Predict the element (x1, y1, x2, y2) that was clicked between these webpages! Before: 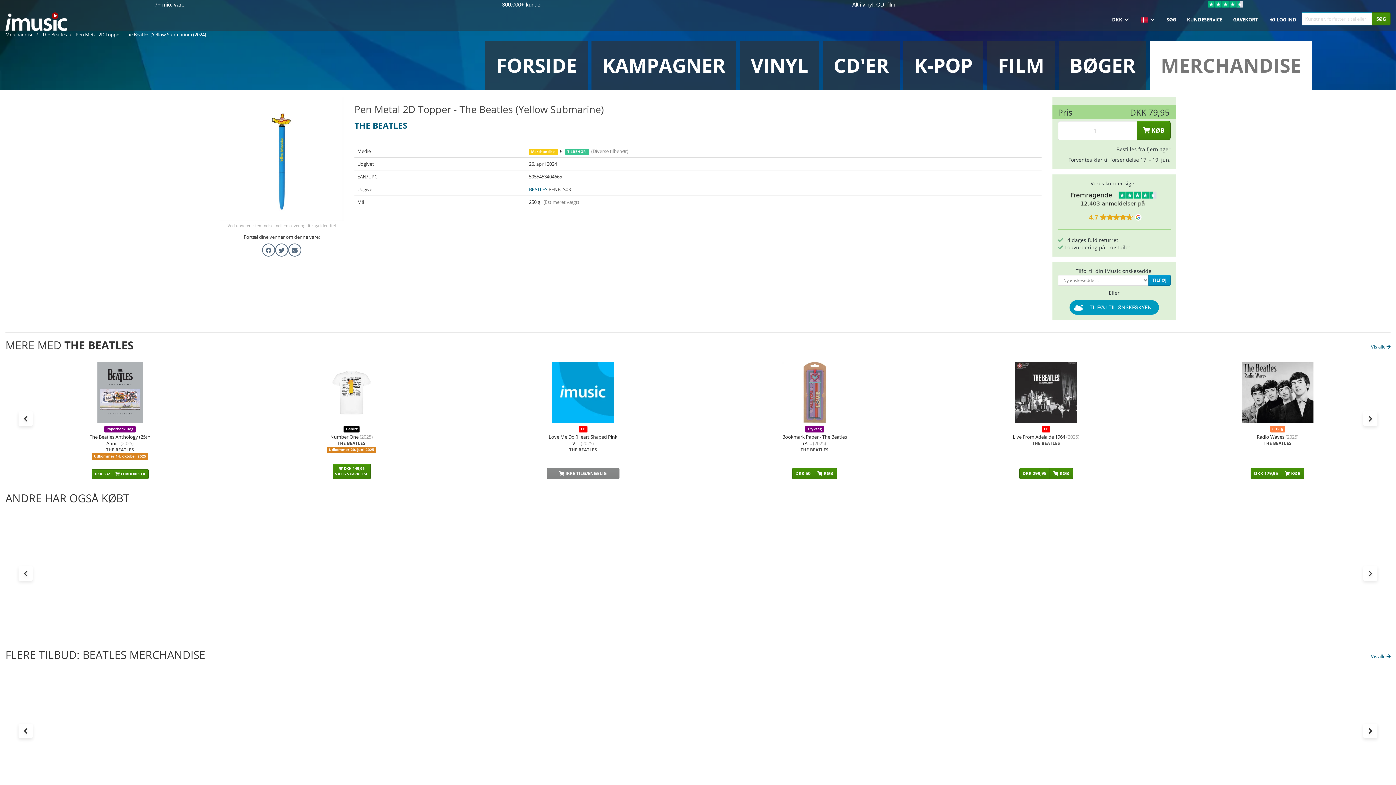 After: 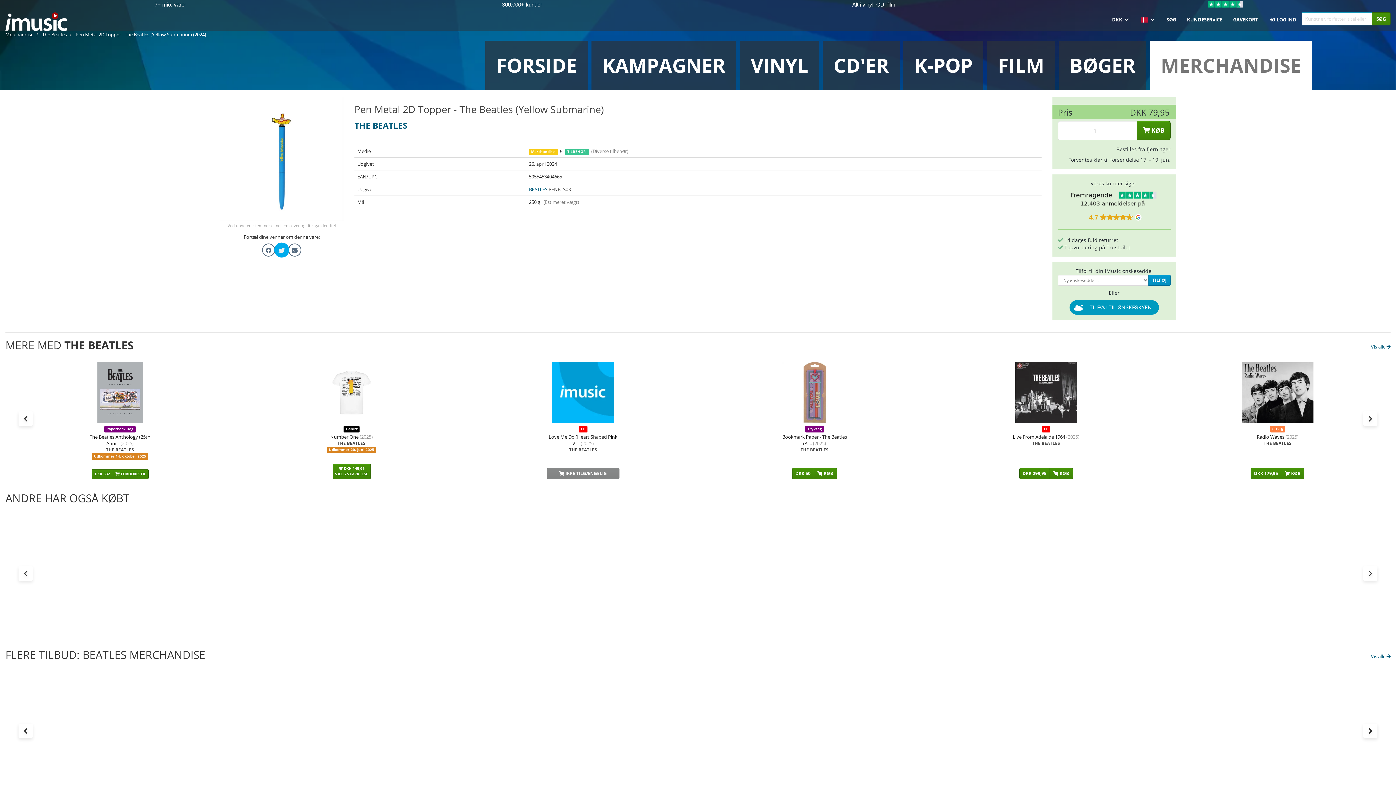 Action: bbox: (278, 247, 284, 254)